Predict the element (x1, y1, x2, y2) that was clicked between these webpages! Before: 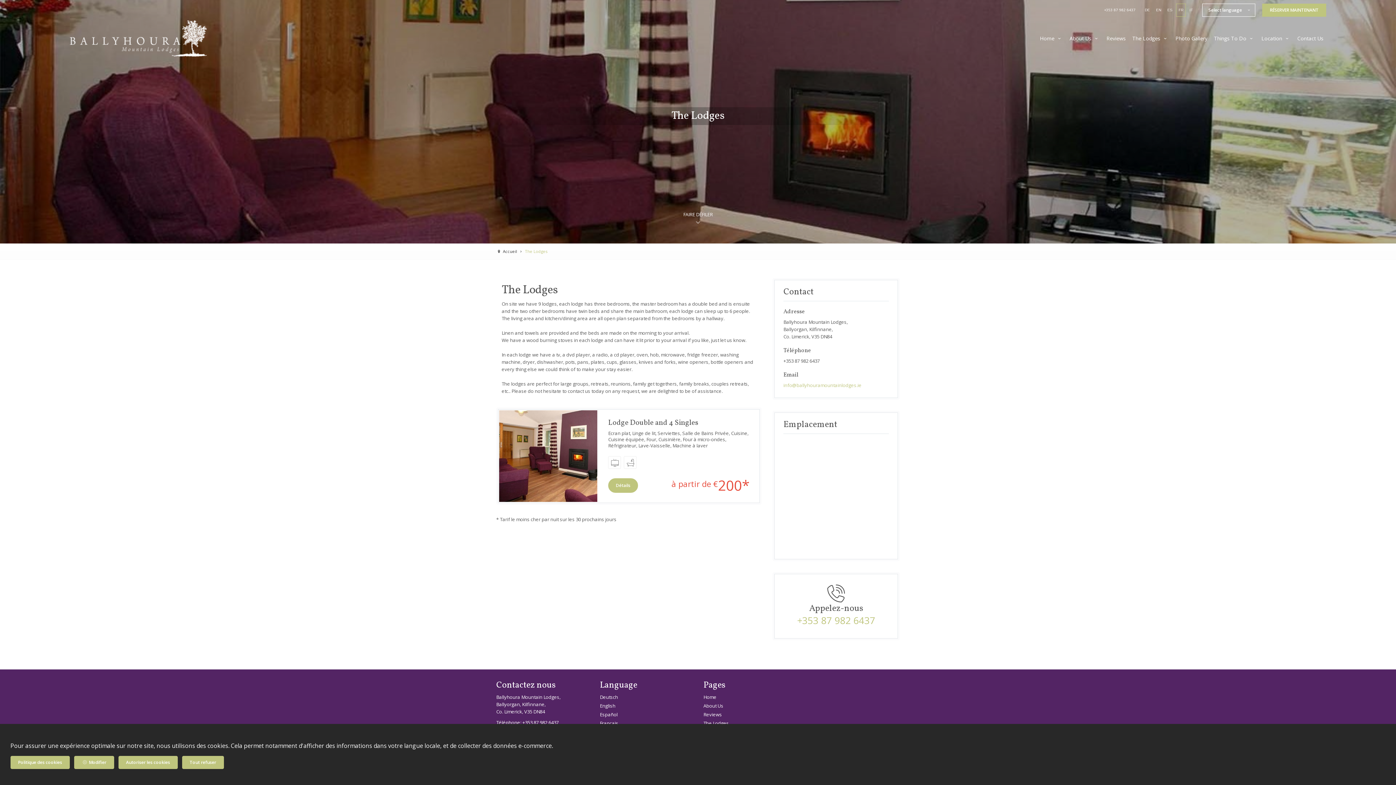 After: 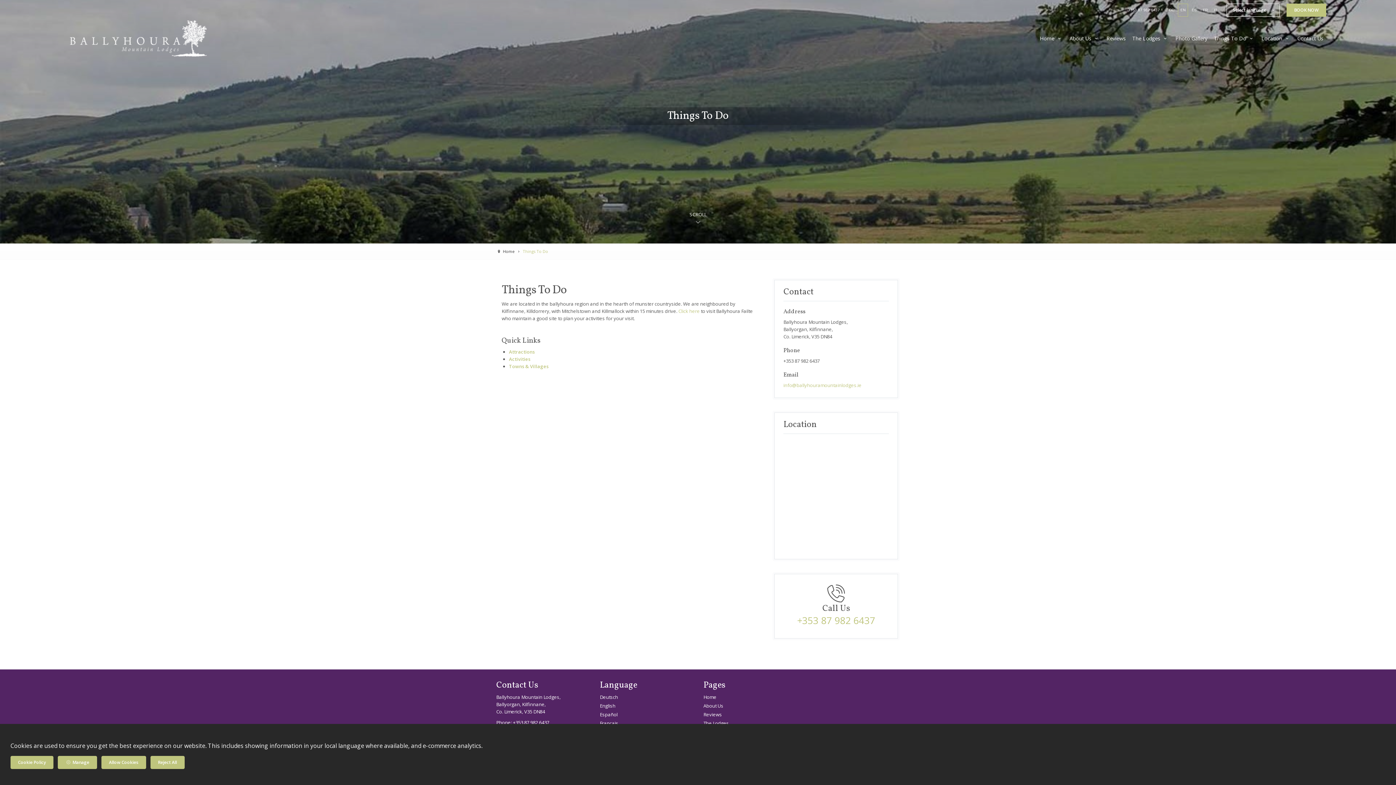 Action: label: Things To Do  bbox: (1211, 33, 1257, 44)